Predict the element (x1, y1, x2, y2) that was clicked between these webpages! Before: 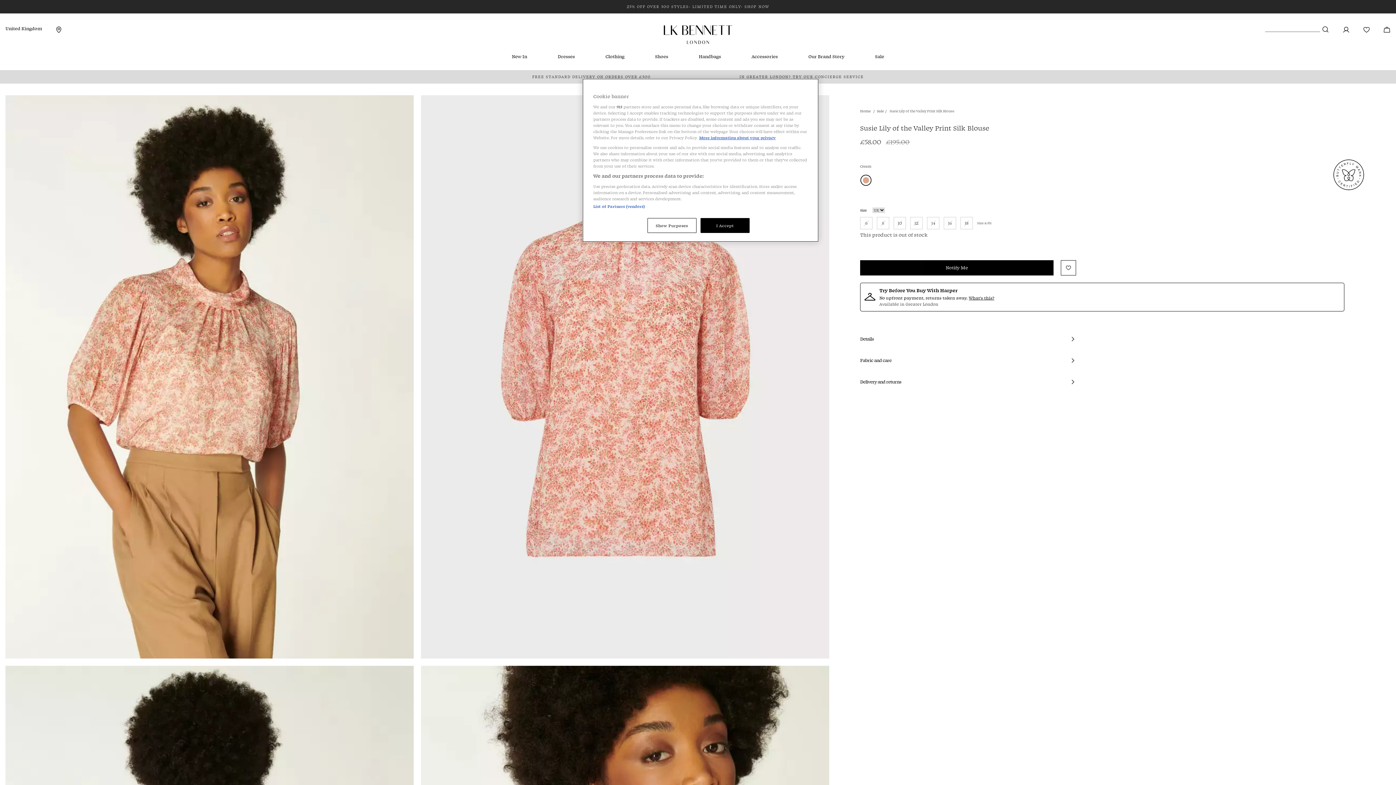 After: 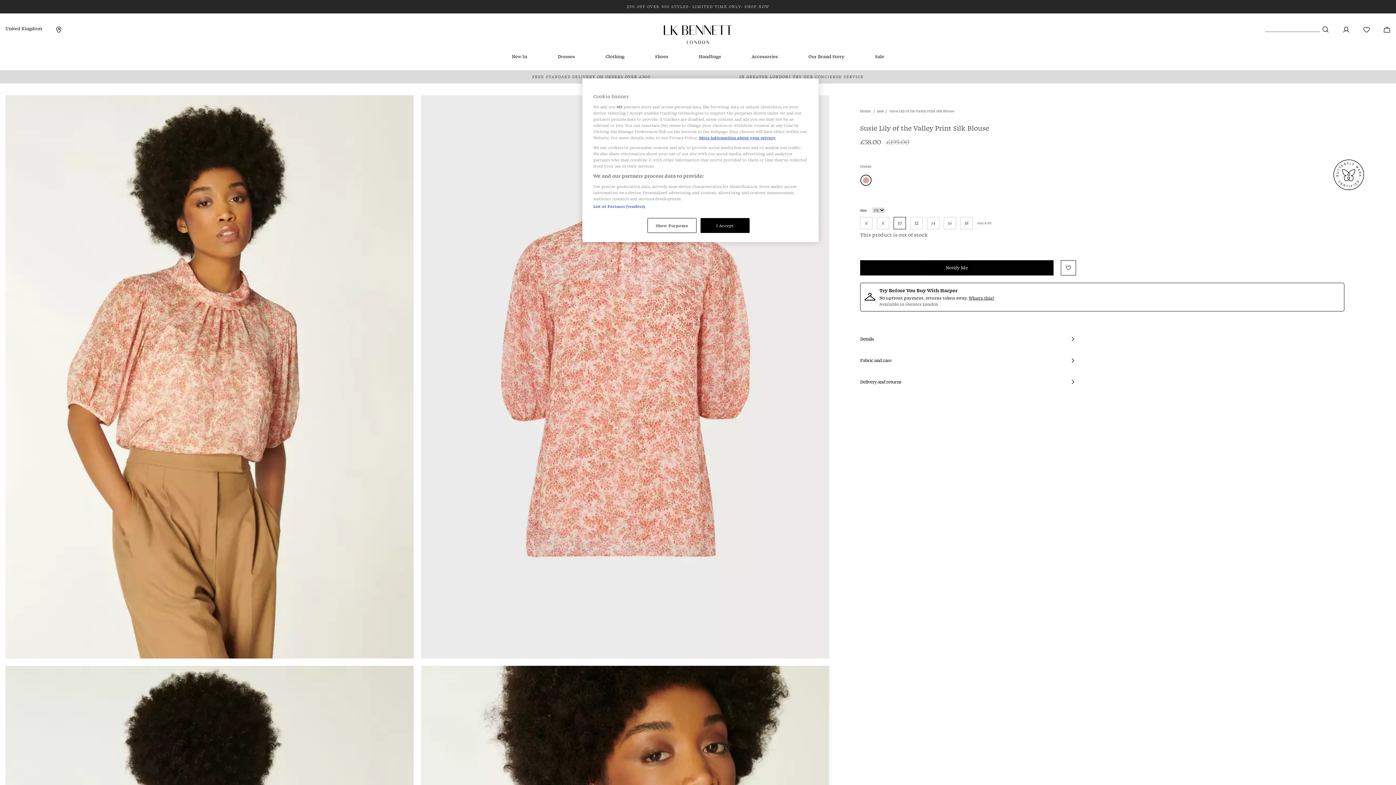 Action: bbox: (893, 217, 906, 229) label: 10